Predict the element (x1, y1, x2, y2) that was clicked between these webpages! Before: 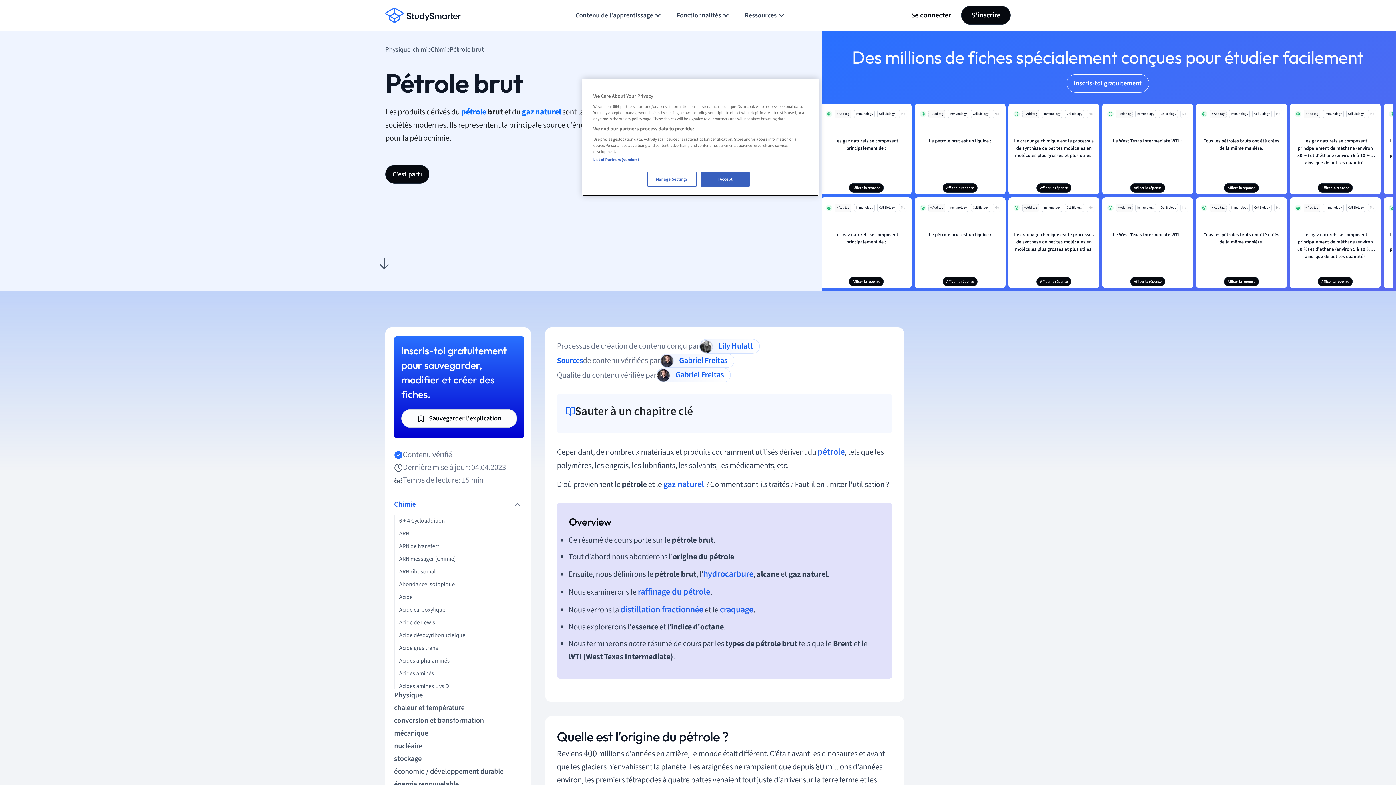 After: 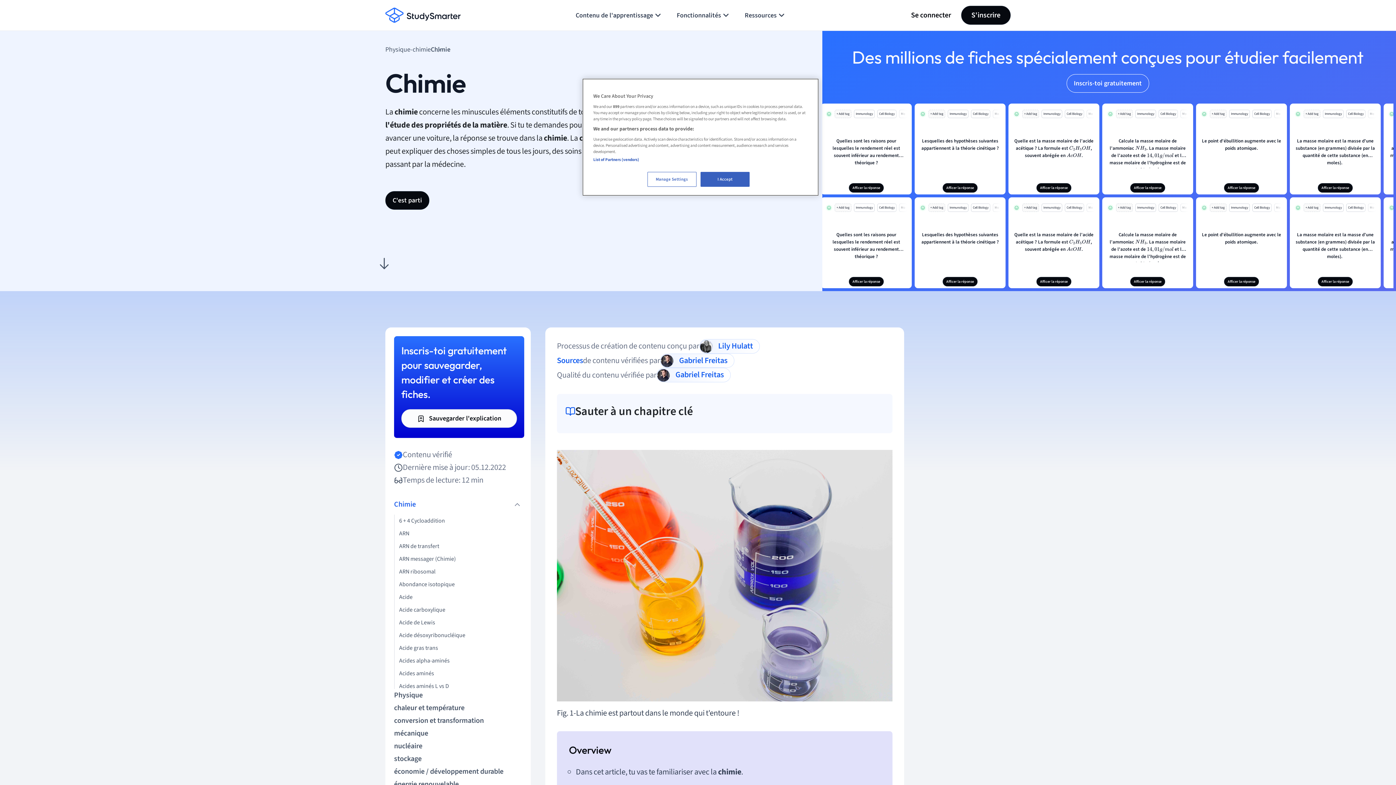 Action: bbox: (430, 44, 449, 55) label: Chimie